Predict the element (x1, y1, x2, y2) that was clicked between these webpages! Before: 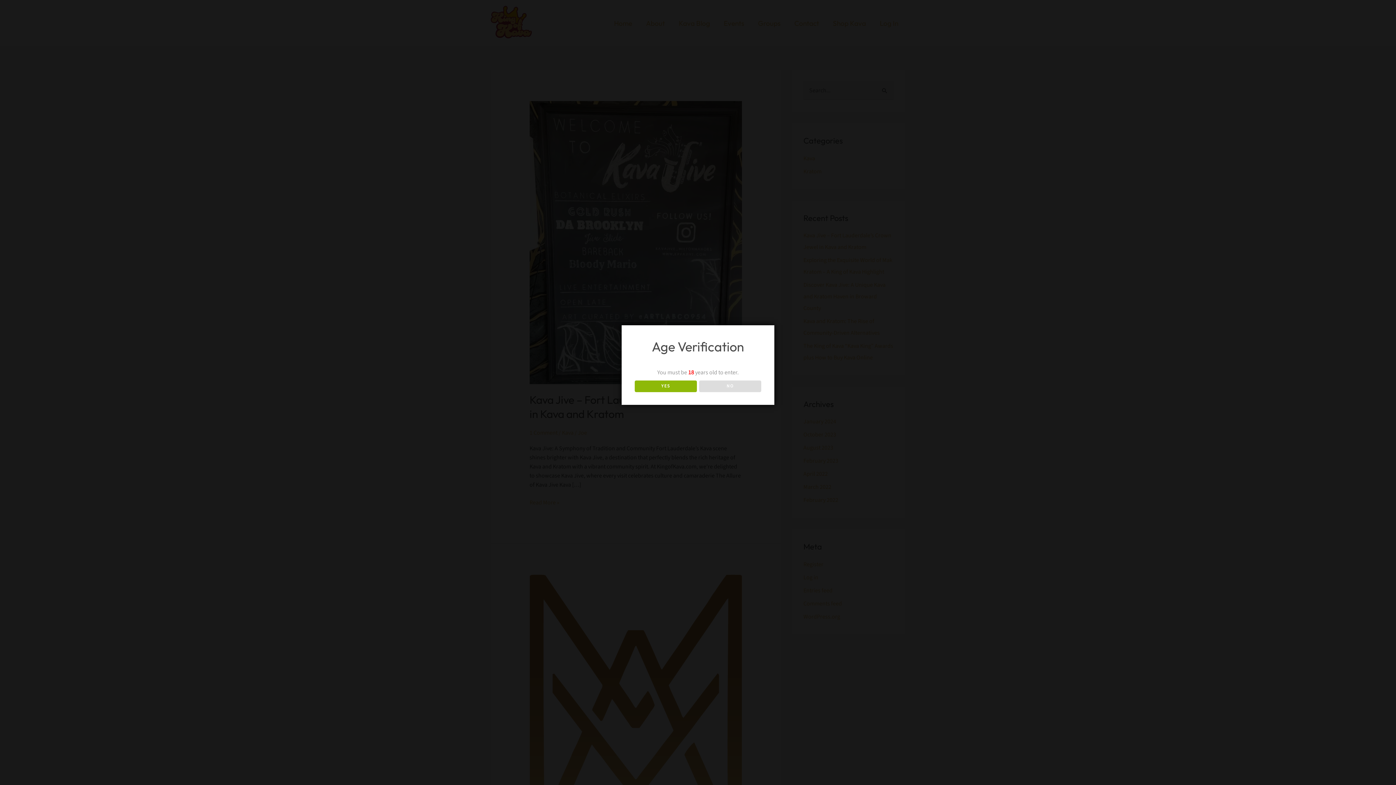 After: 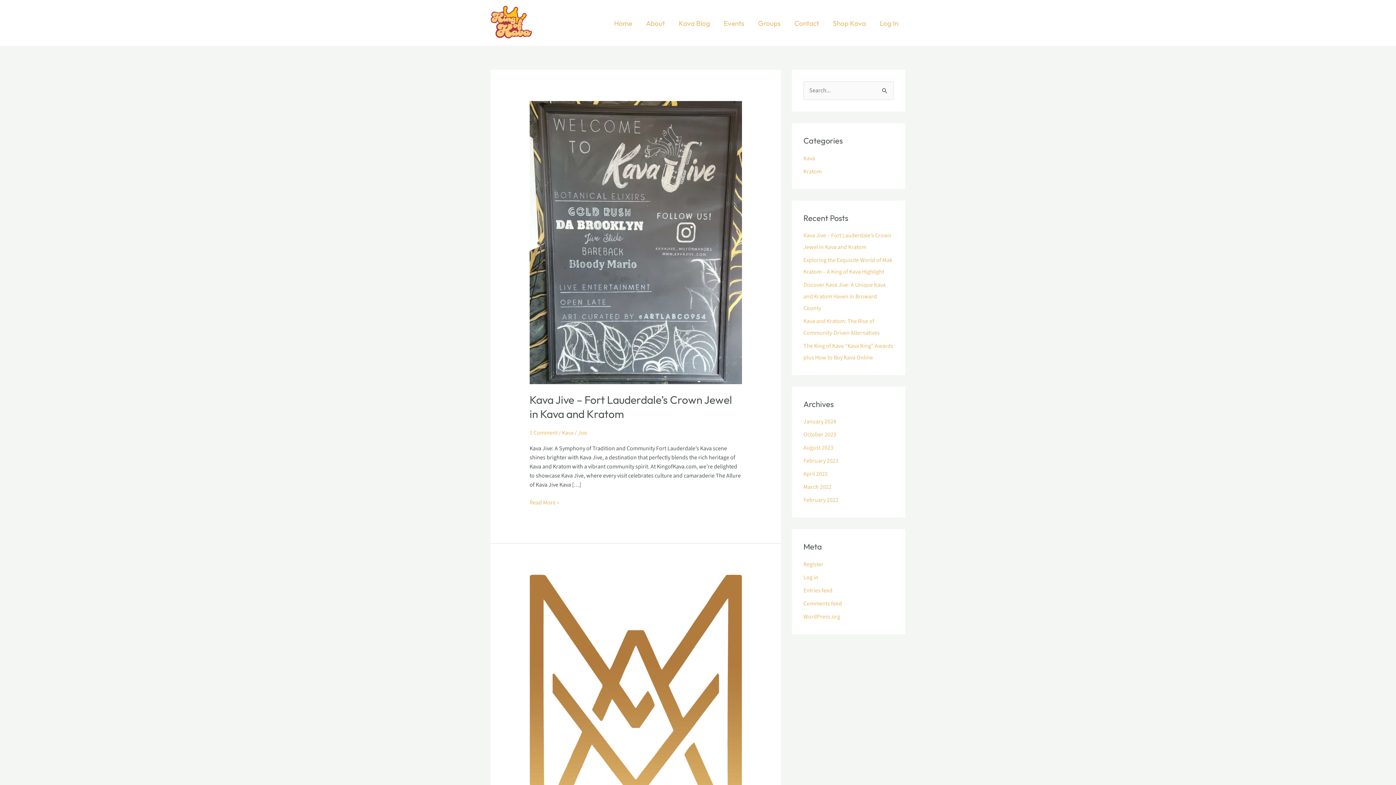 Action: bbox: (634, 380, 696, 392) label: YES